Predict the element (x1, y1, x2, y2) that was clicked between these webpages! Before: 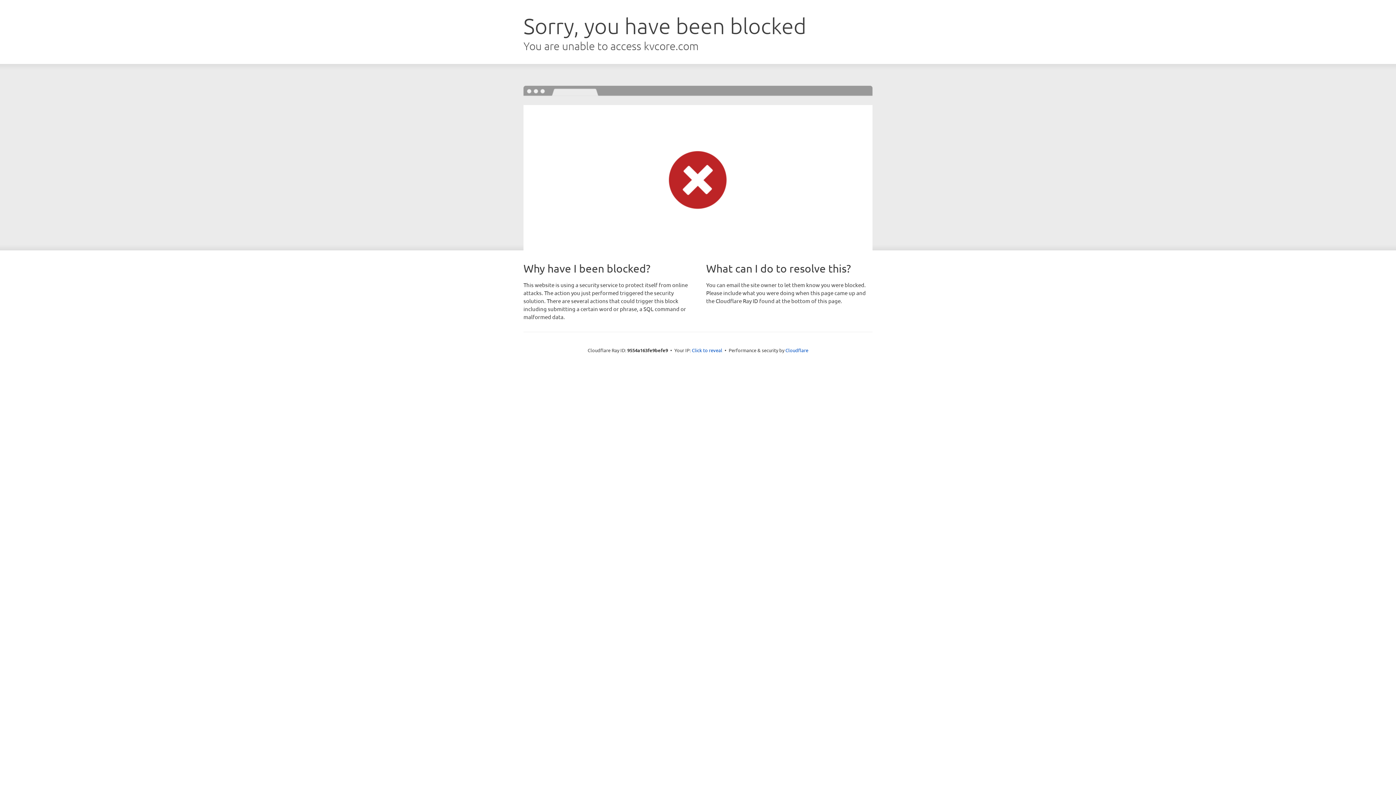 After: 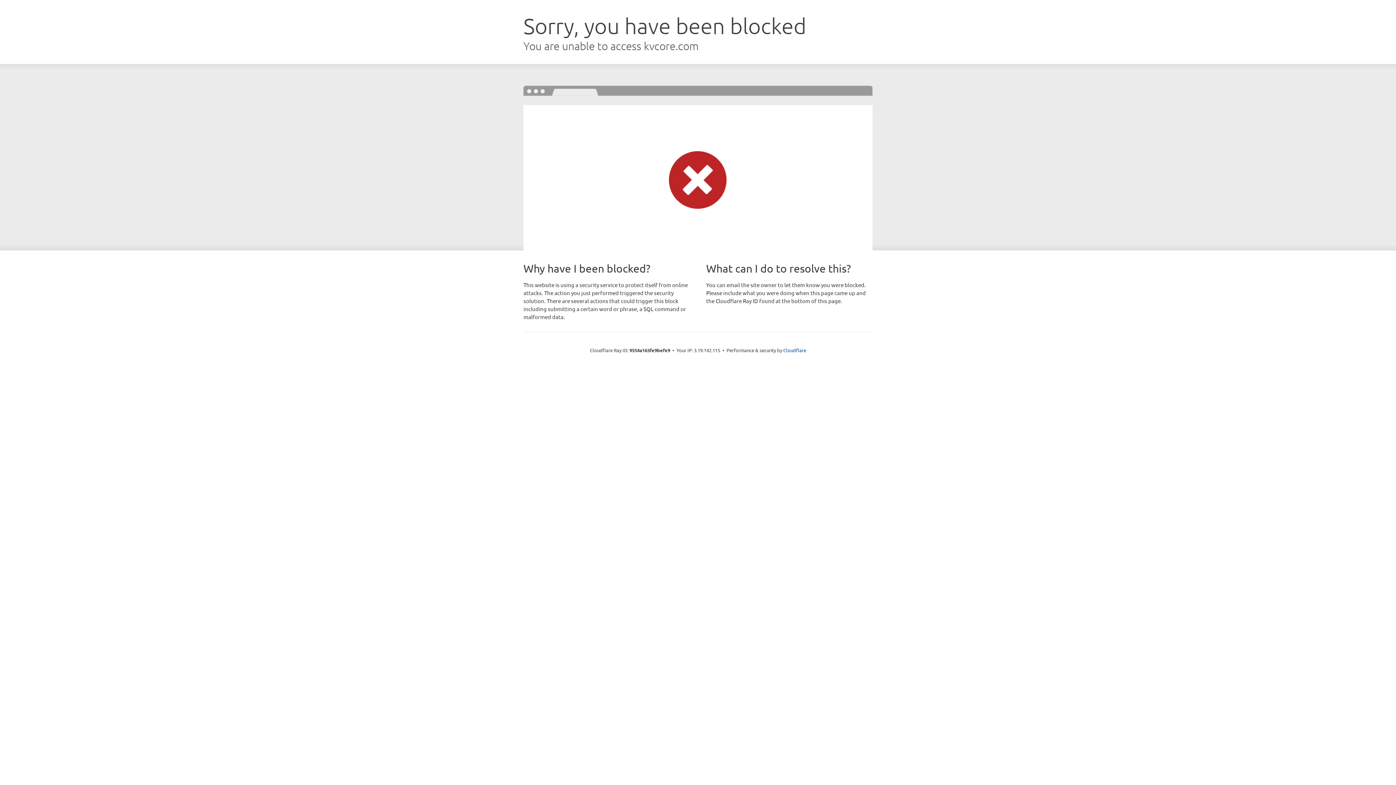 Action: bbox: (692, 346, 722, 353) label: Click to reveal